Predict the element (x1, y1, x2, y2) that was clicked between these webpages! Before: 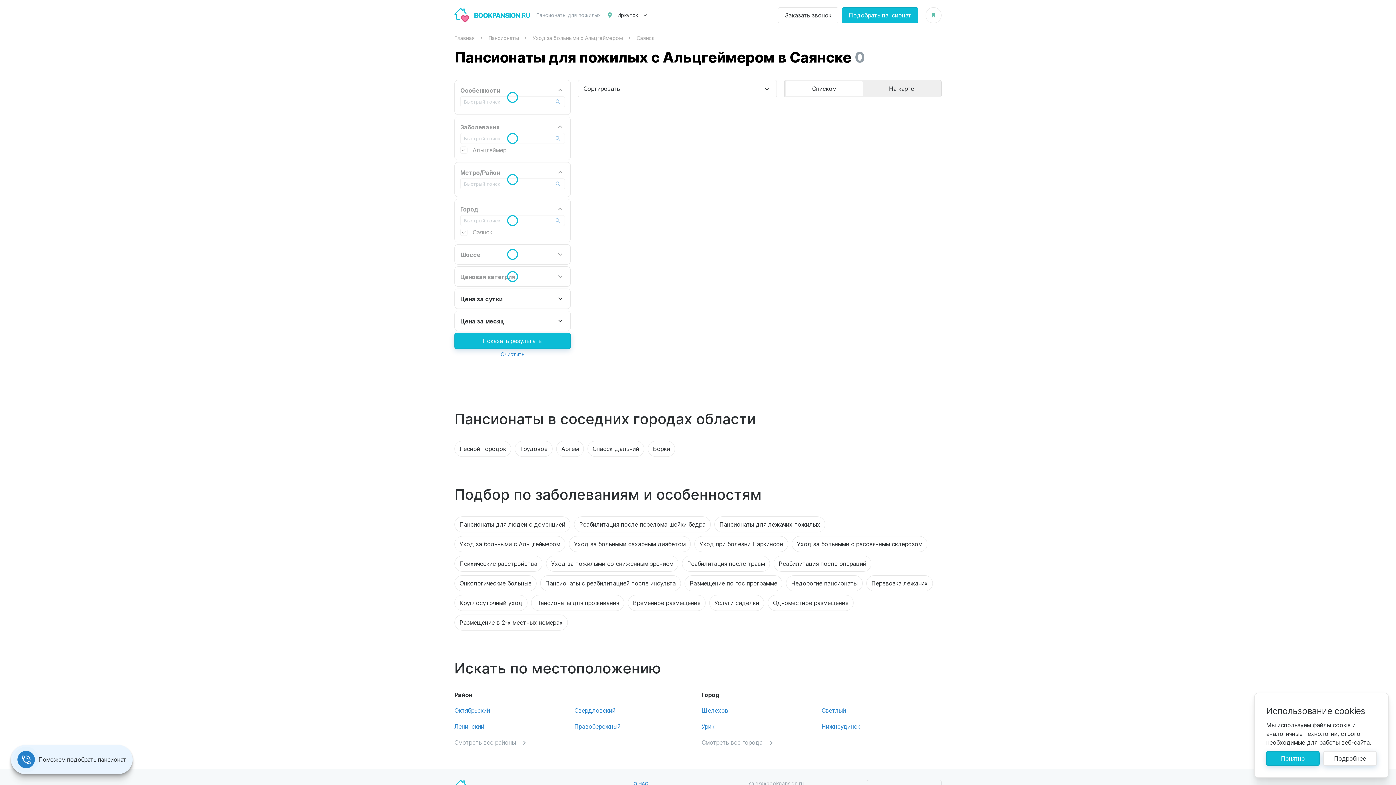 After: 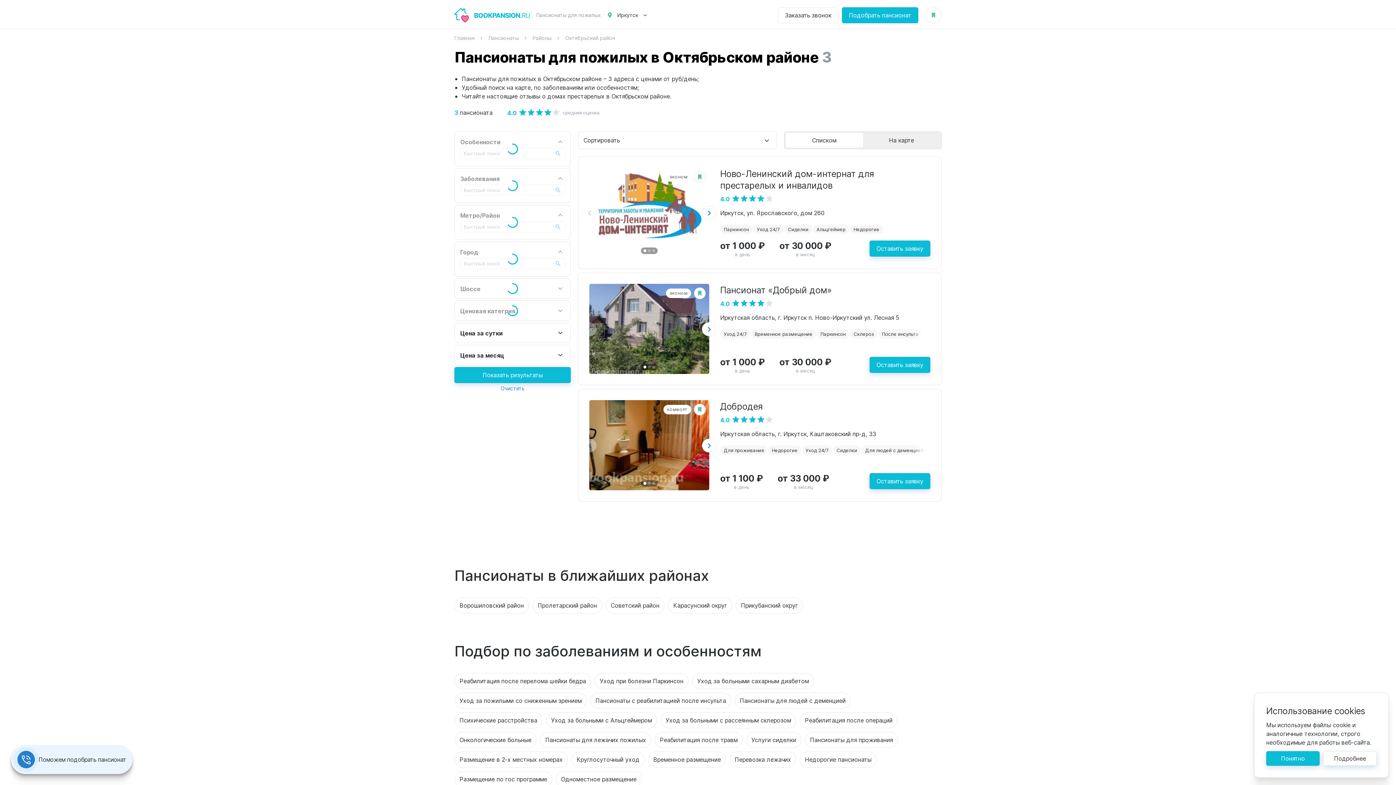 Action: label: Октябрьский bbox: (454, 706, 490, 714)